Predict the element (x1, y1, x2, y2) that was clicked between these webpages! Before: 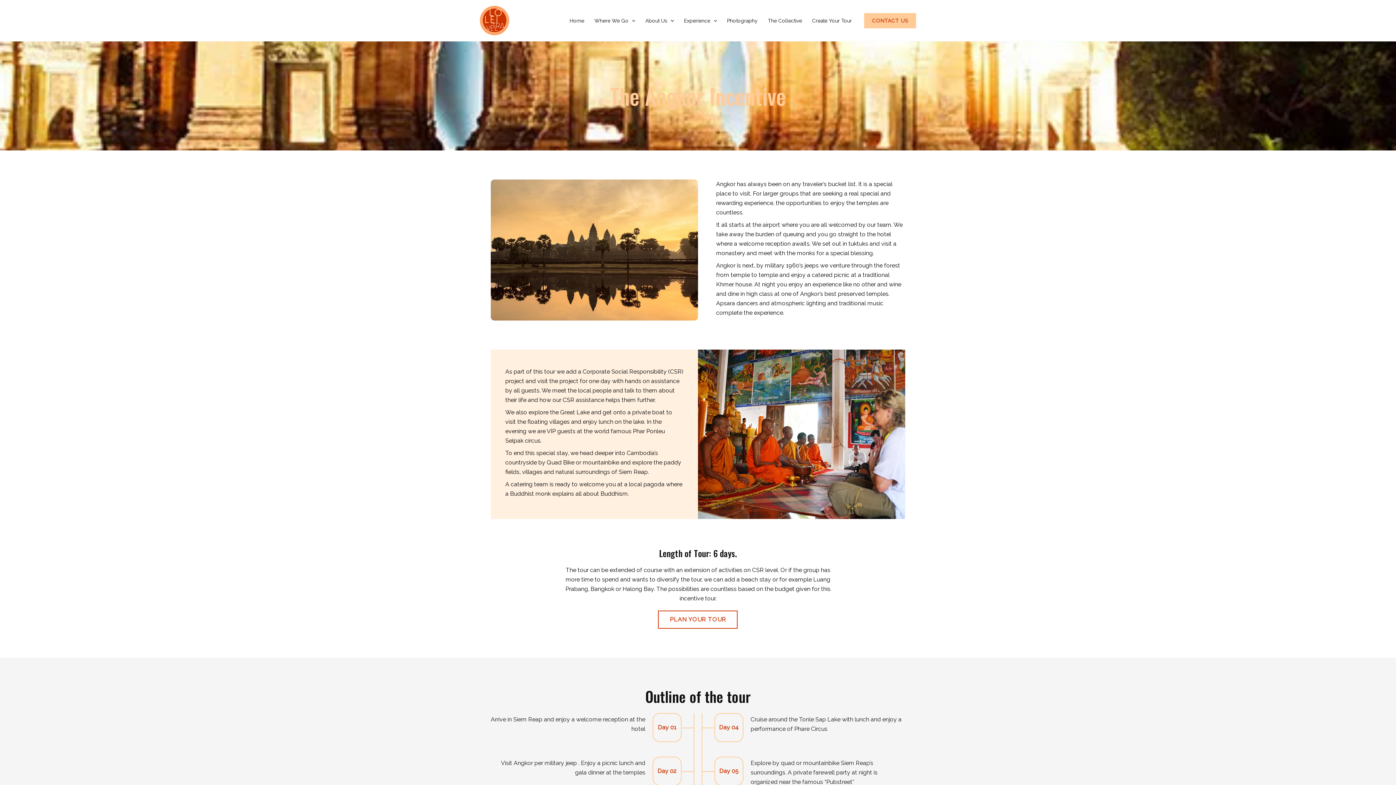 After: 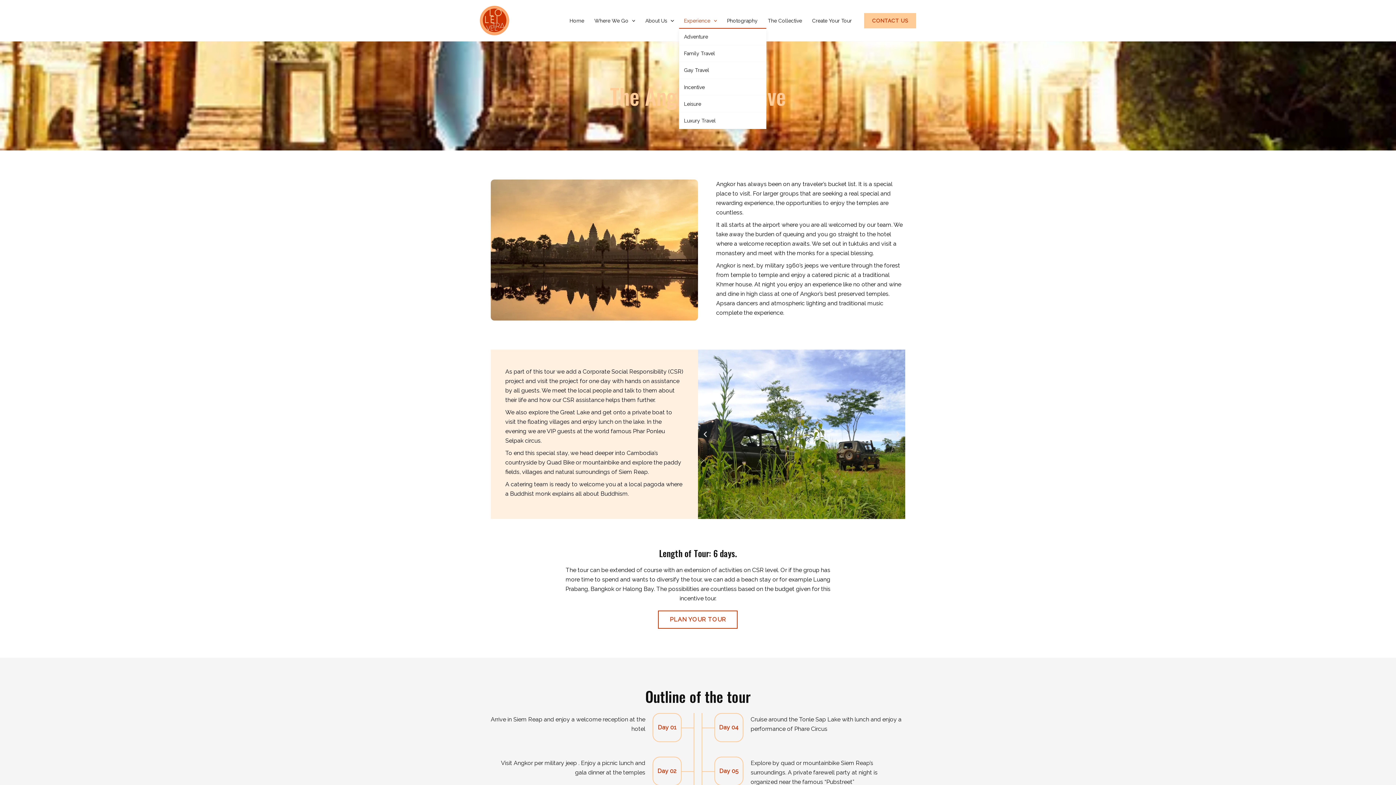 Action: label: Experience bbox: (679, 13, 722, 27)